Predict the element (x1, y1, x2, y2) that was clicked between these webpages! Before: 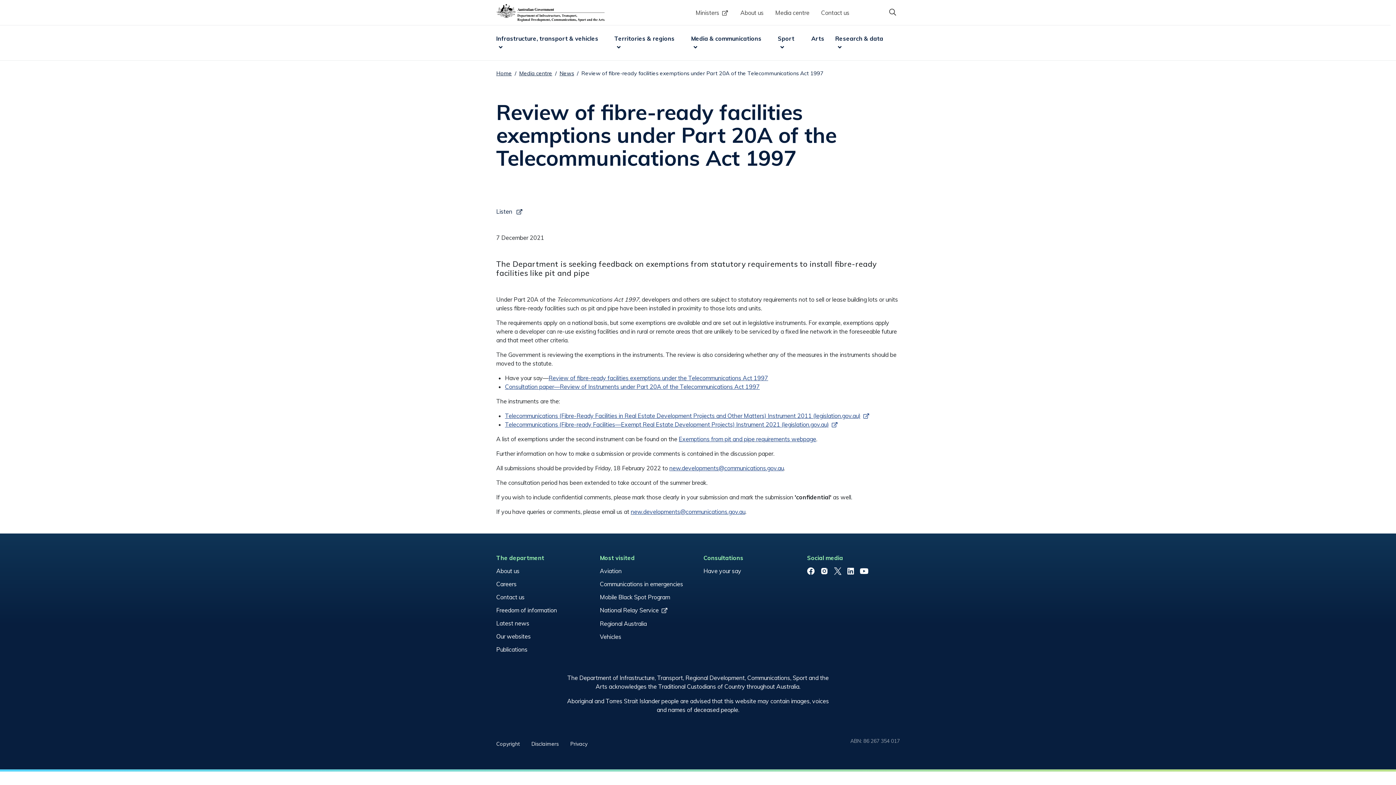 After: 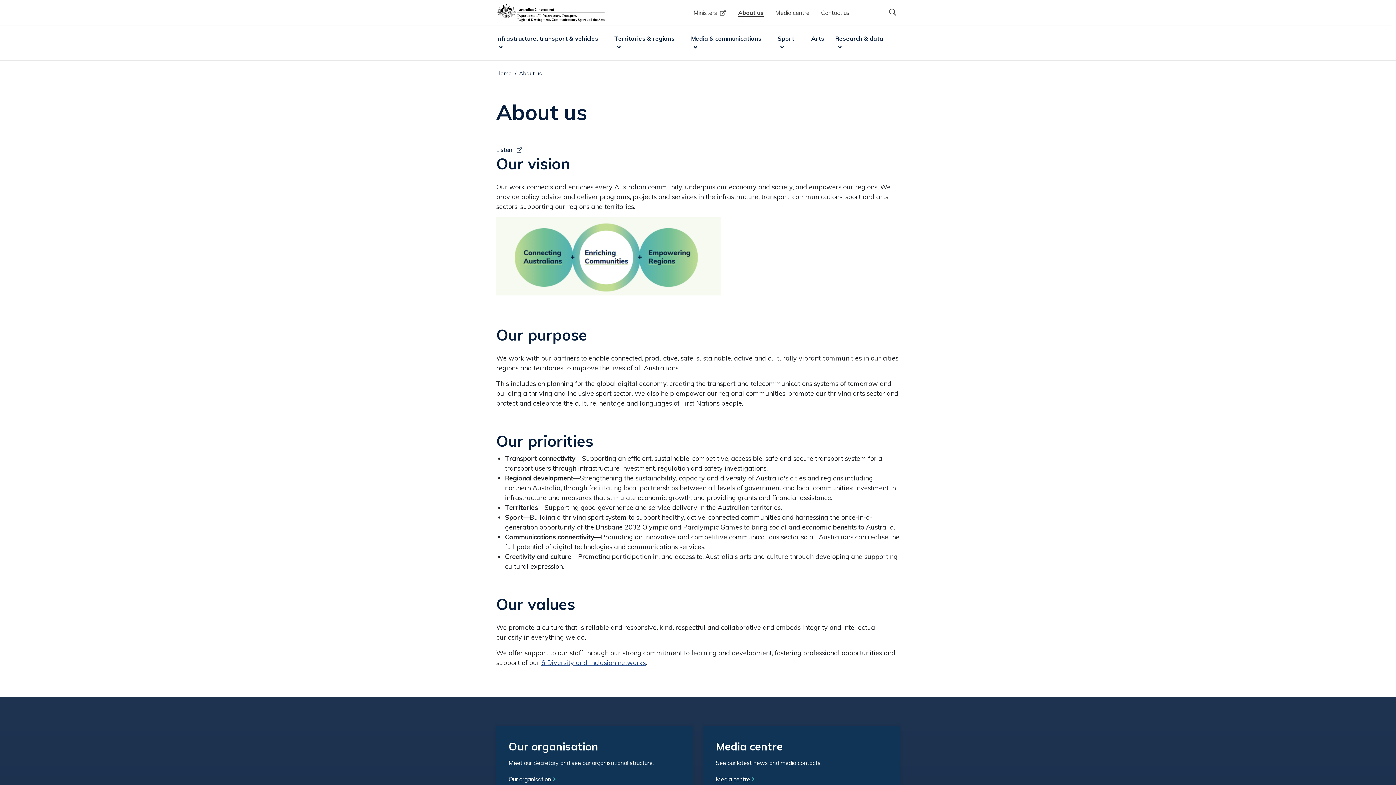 Action: label: About us bbox: (496, 564, 583, 577)